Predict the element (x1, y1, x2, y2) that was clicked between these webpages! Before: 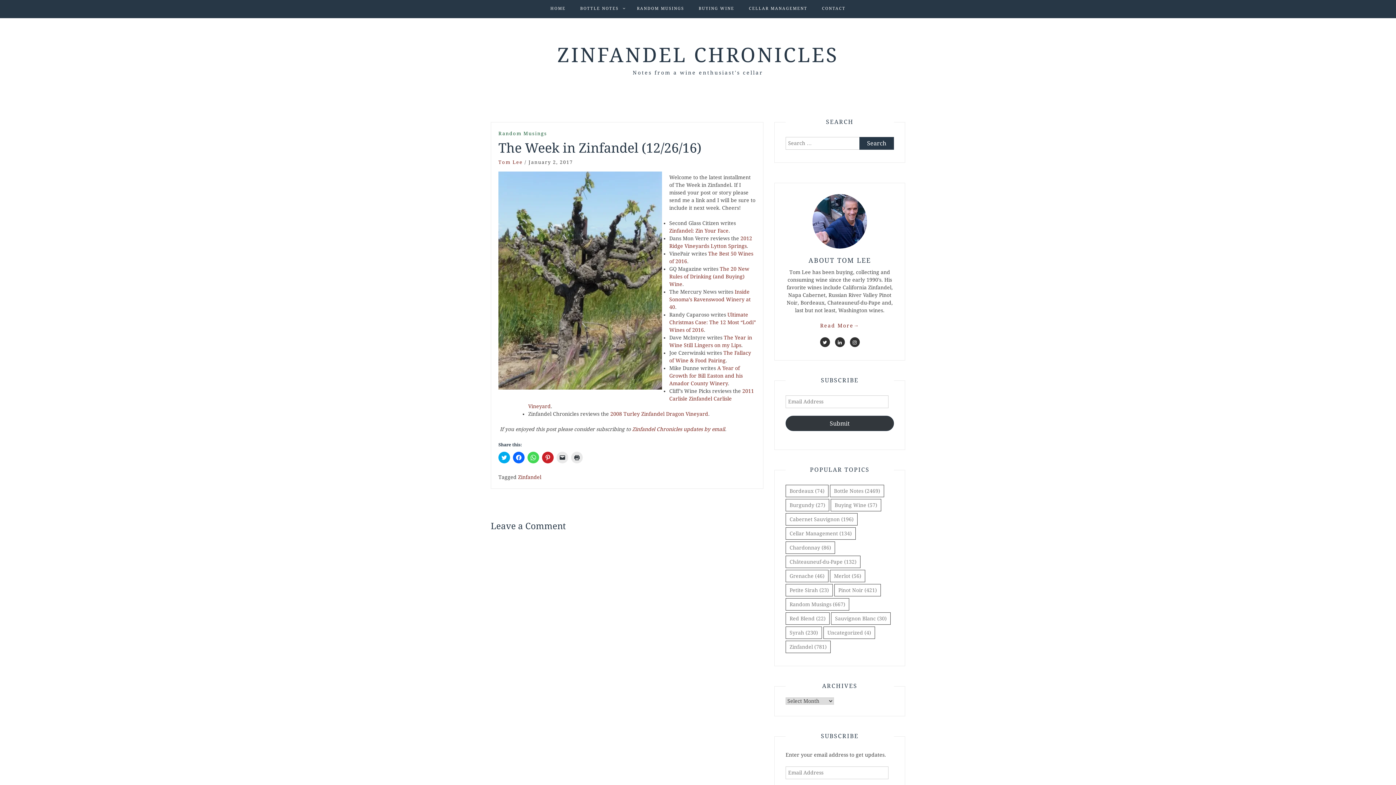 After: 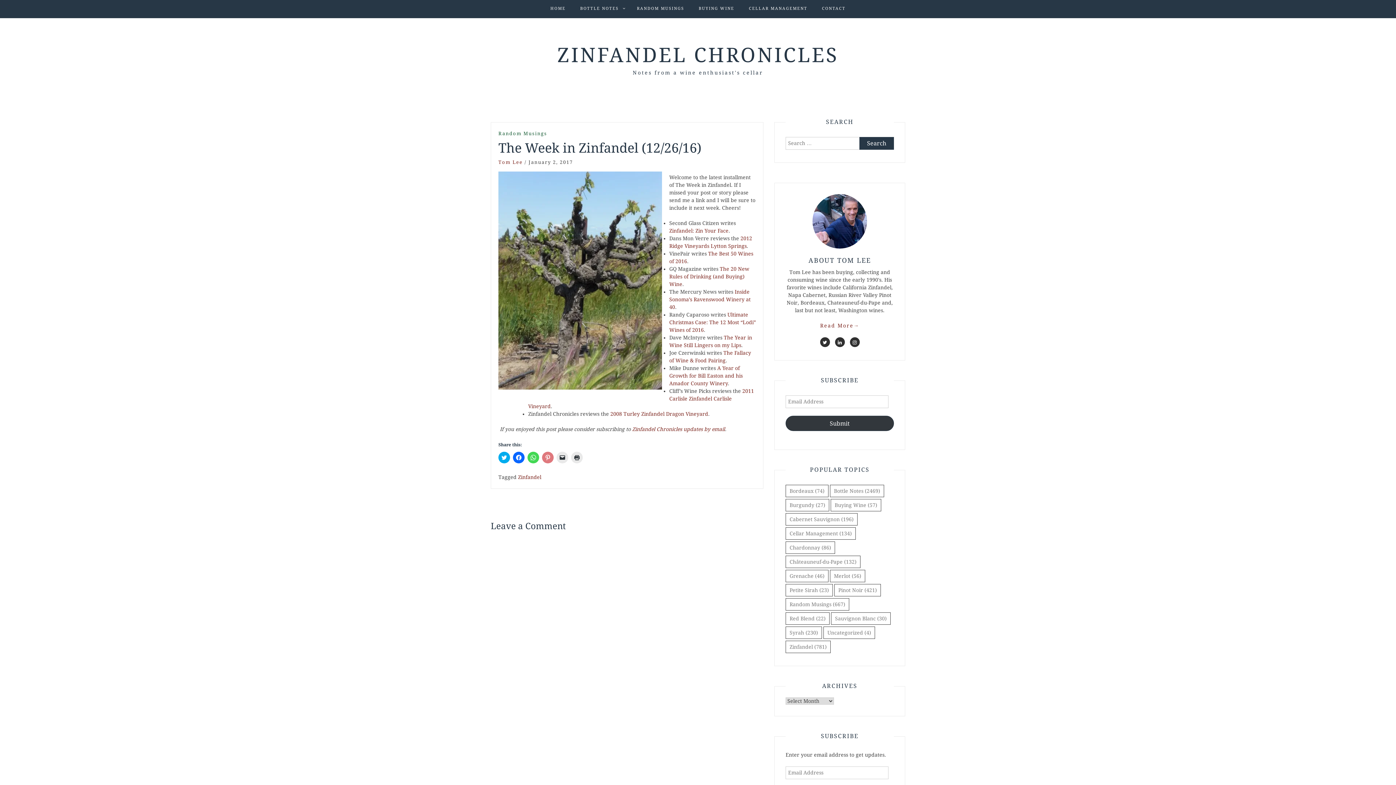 Action: bbox: (542, 452, 553, 463) label: Click to share on Pinterest (Opens in new window)